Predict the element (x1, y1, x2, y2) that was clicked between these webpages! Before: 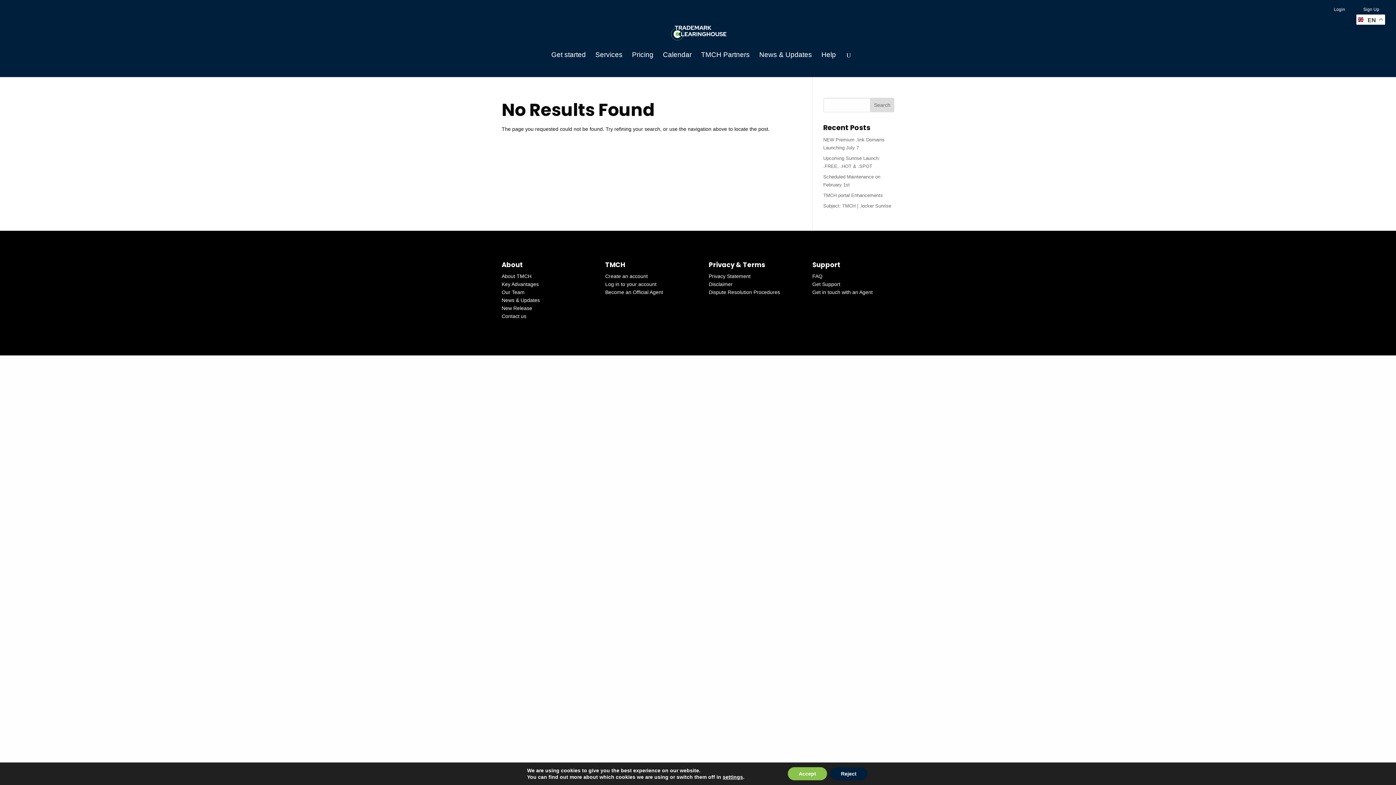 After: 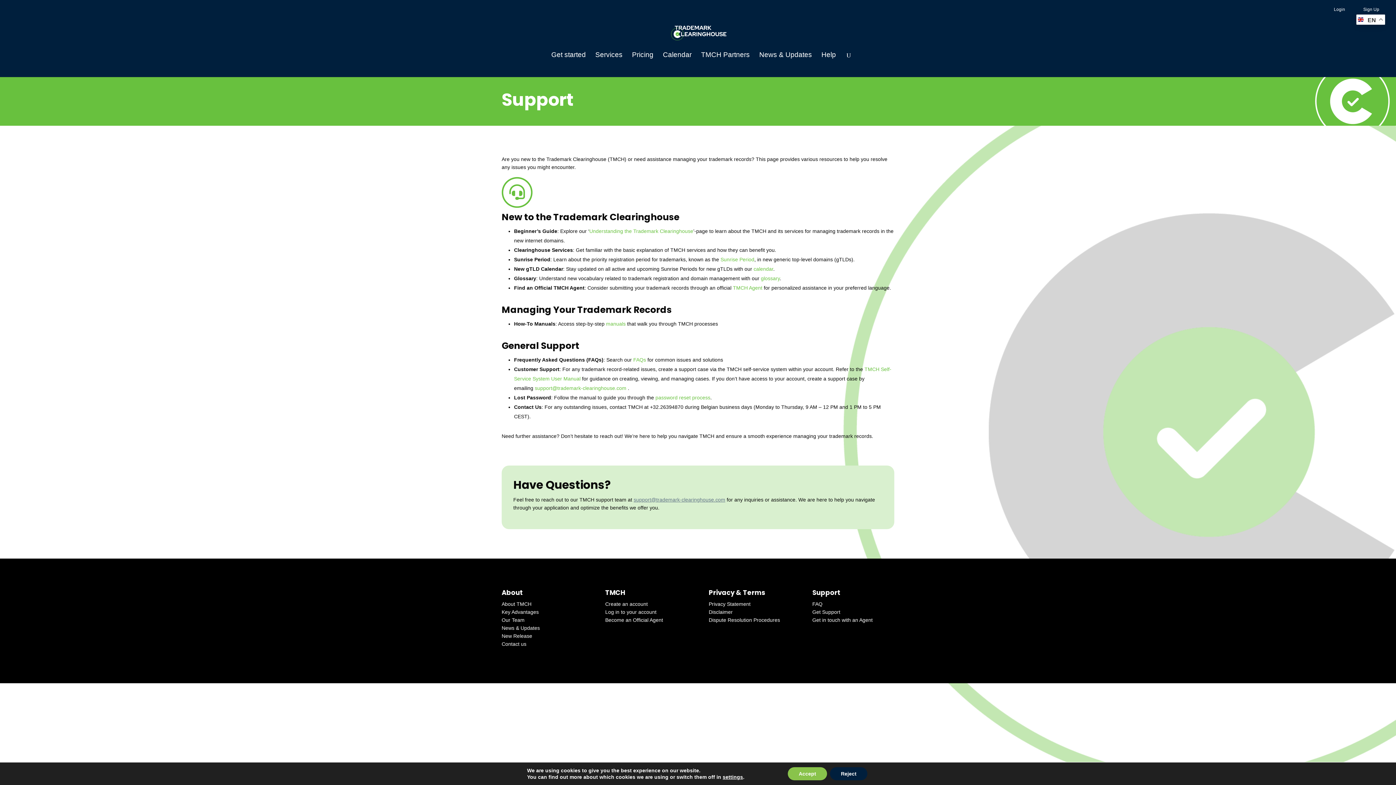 Action: bbox: (812, 281, 840, 287) label: Get Support